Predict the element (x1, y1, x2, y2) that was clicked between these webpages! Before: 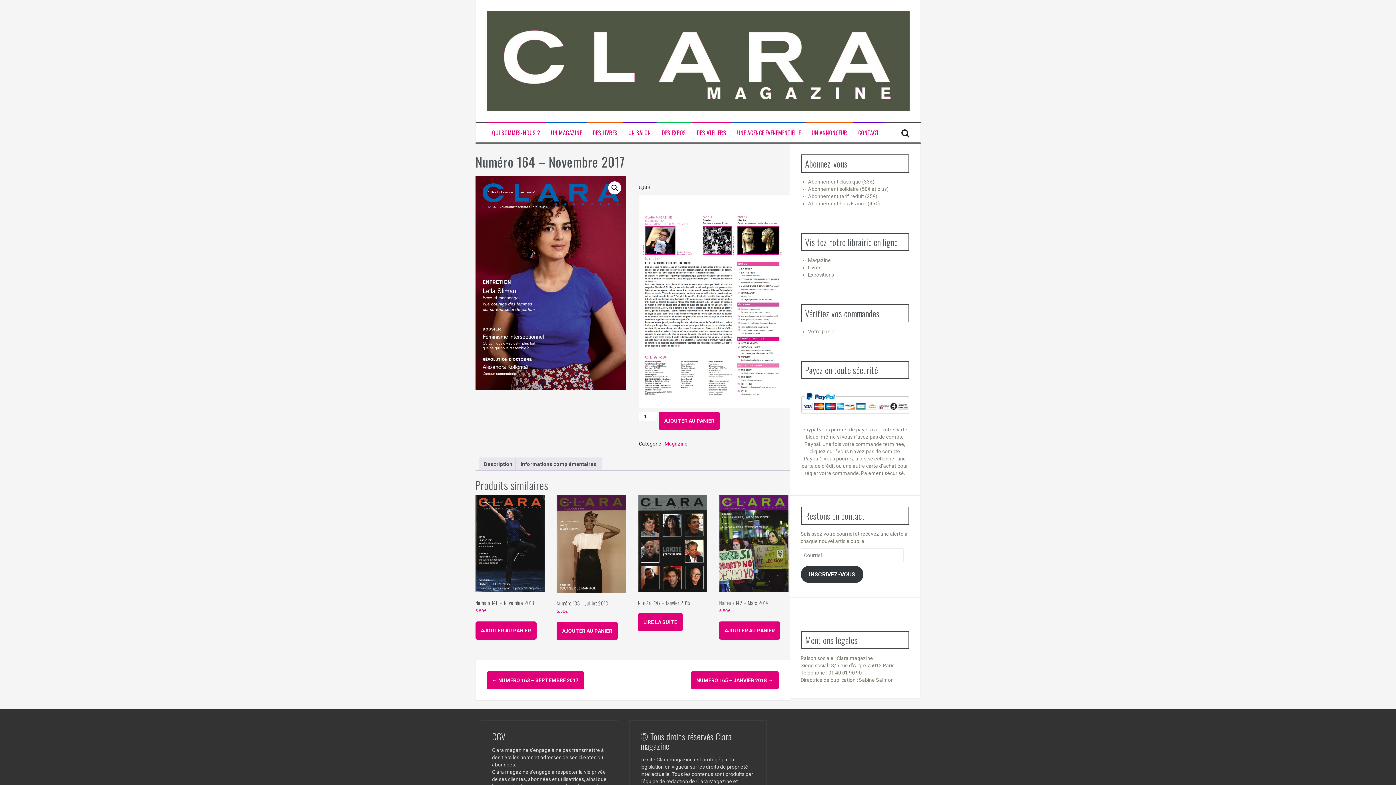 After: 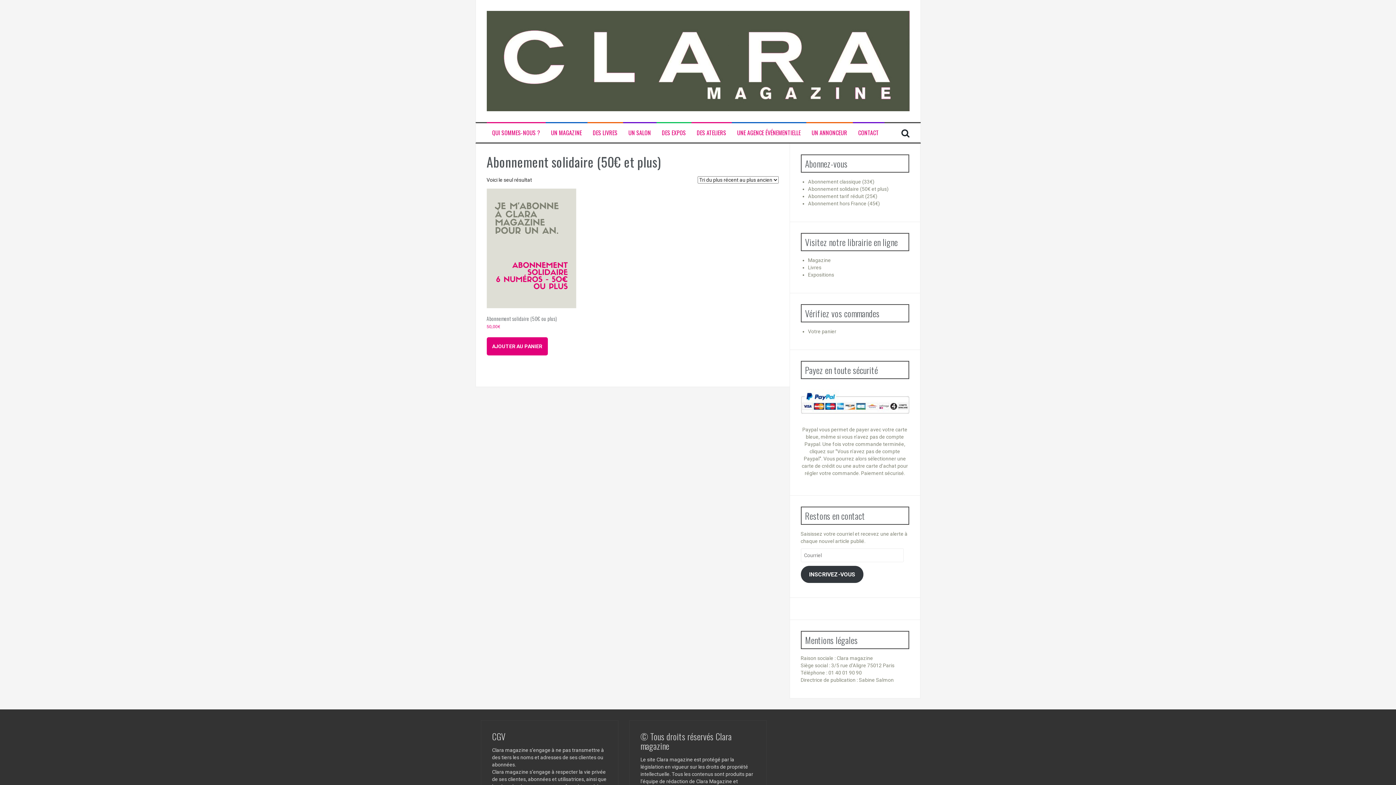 Action: bbox: (808, 186, 888, 192) label: Abonnement solidaire (50€ et plus)